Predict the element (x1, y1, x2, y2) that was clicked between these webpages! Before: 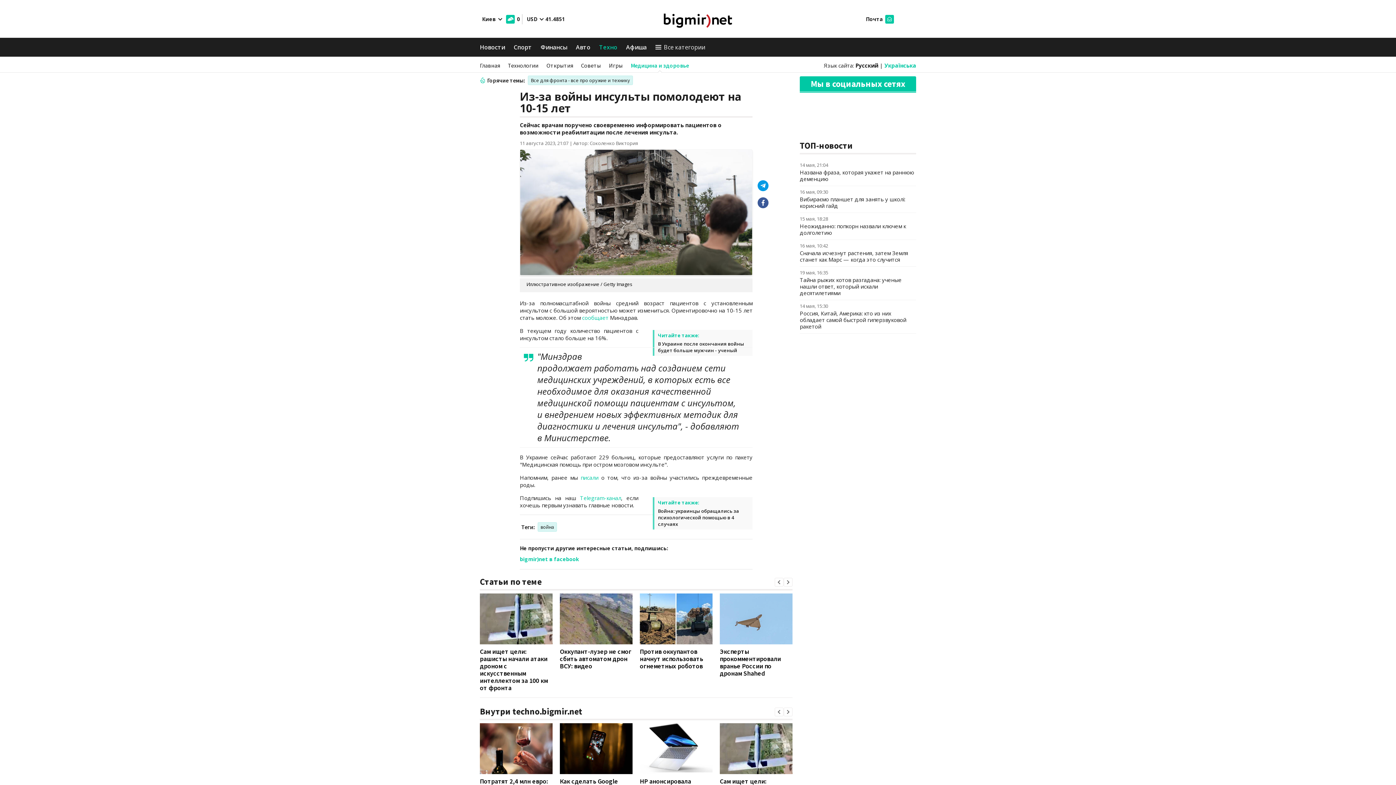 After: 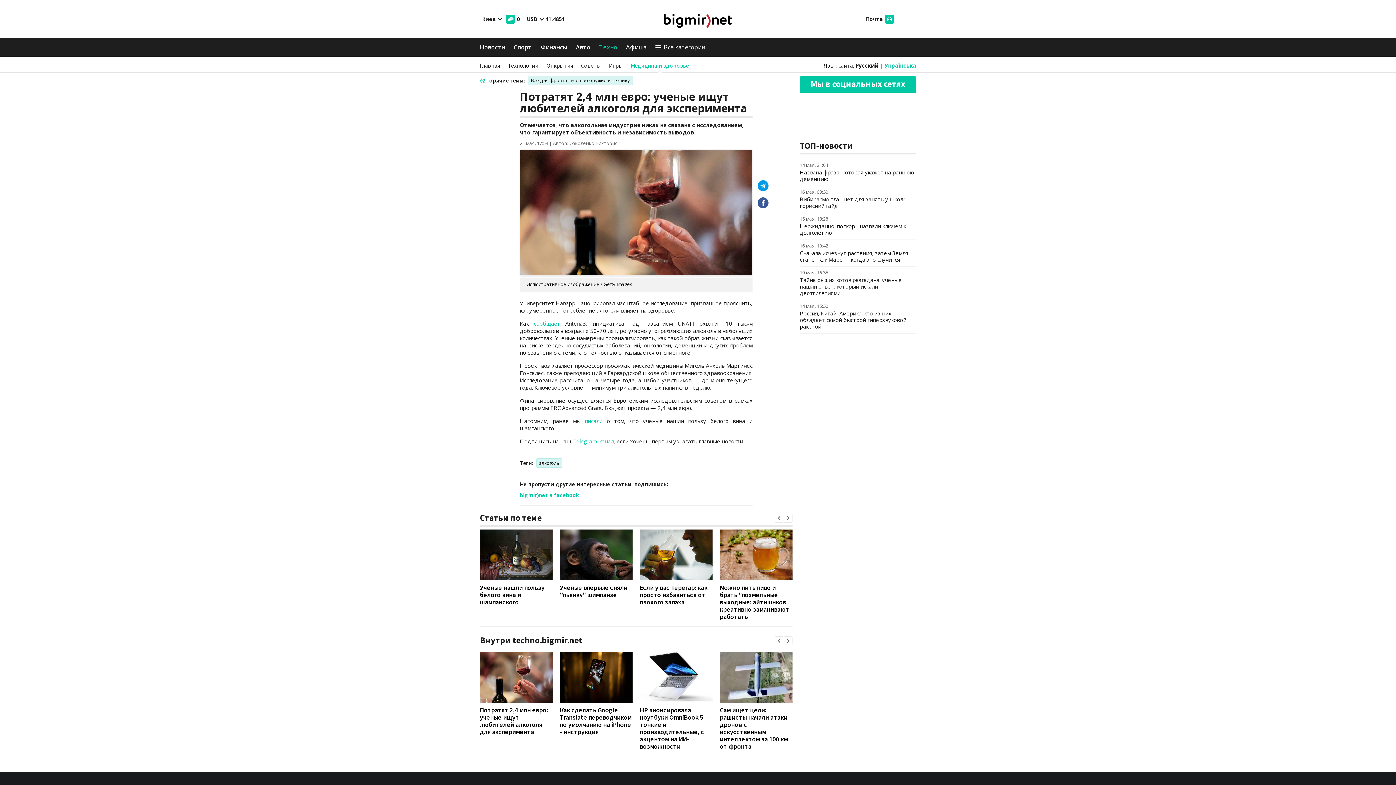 Action: bbox: (480, 723, 552, 774)